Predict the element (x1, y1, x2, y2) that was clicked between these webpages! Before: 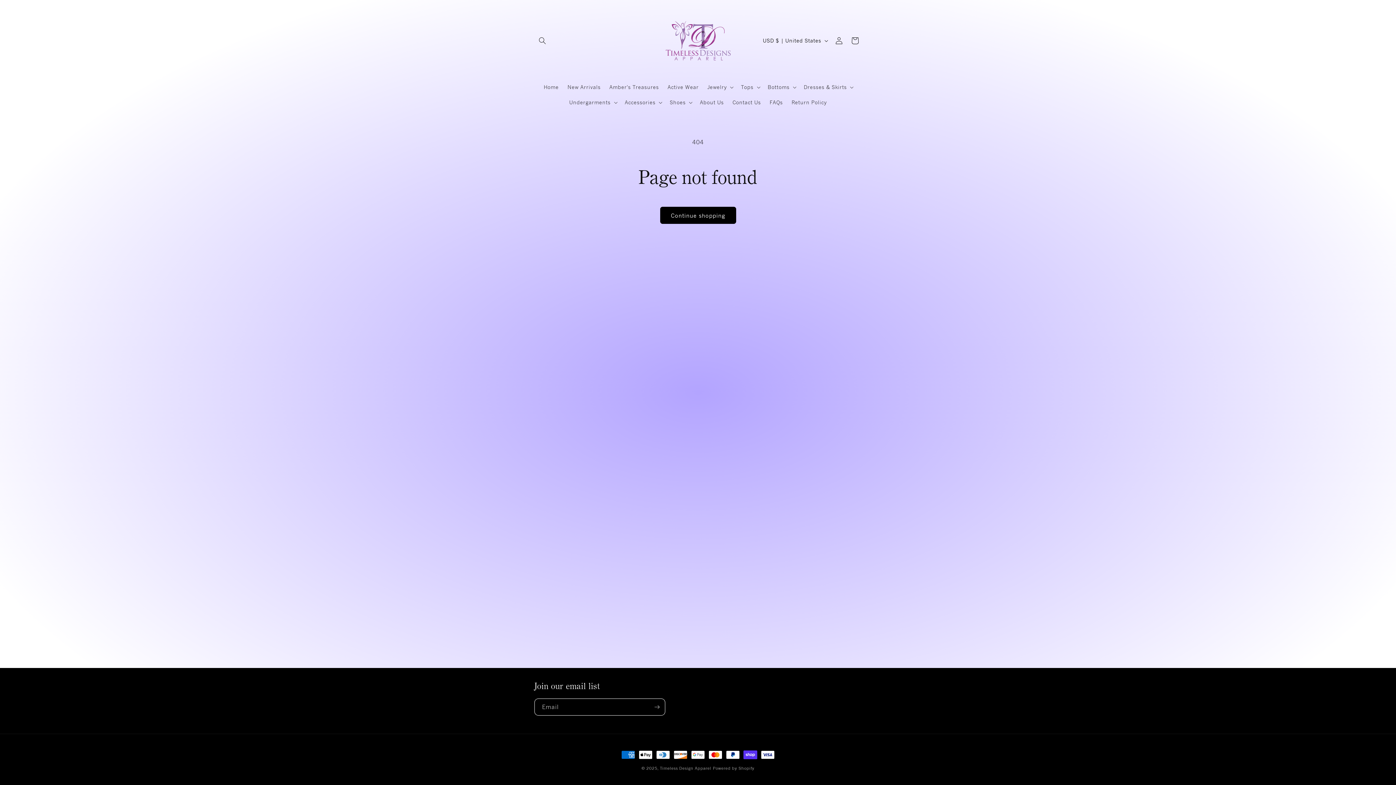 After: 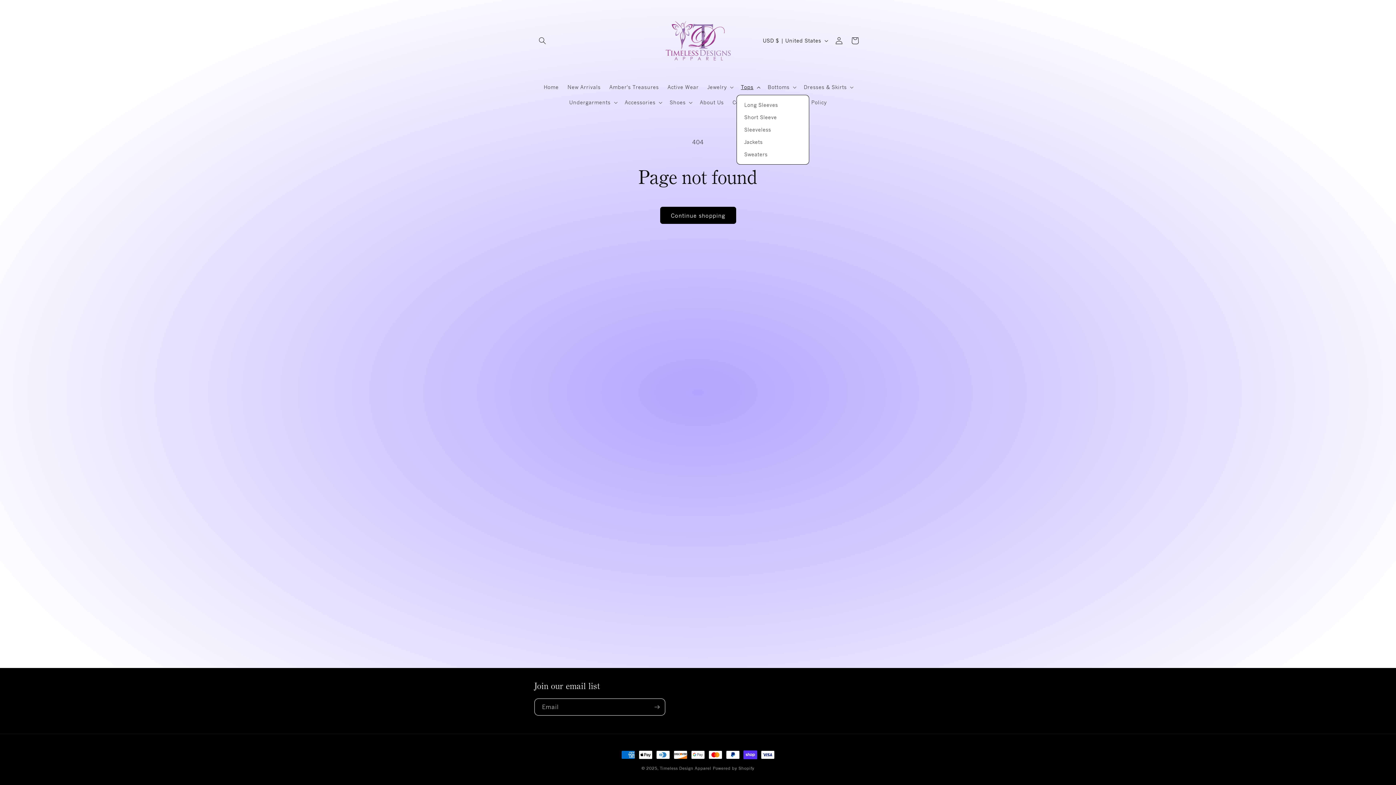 Action: label: Tops bbox: (736, 79, 763, 94)